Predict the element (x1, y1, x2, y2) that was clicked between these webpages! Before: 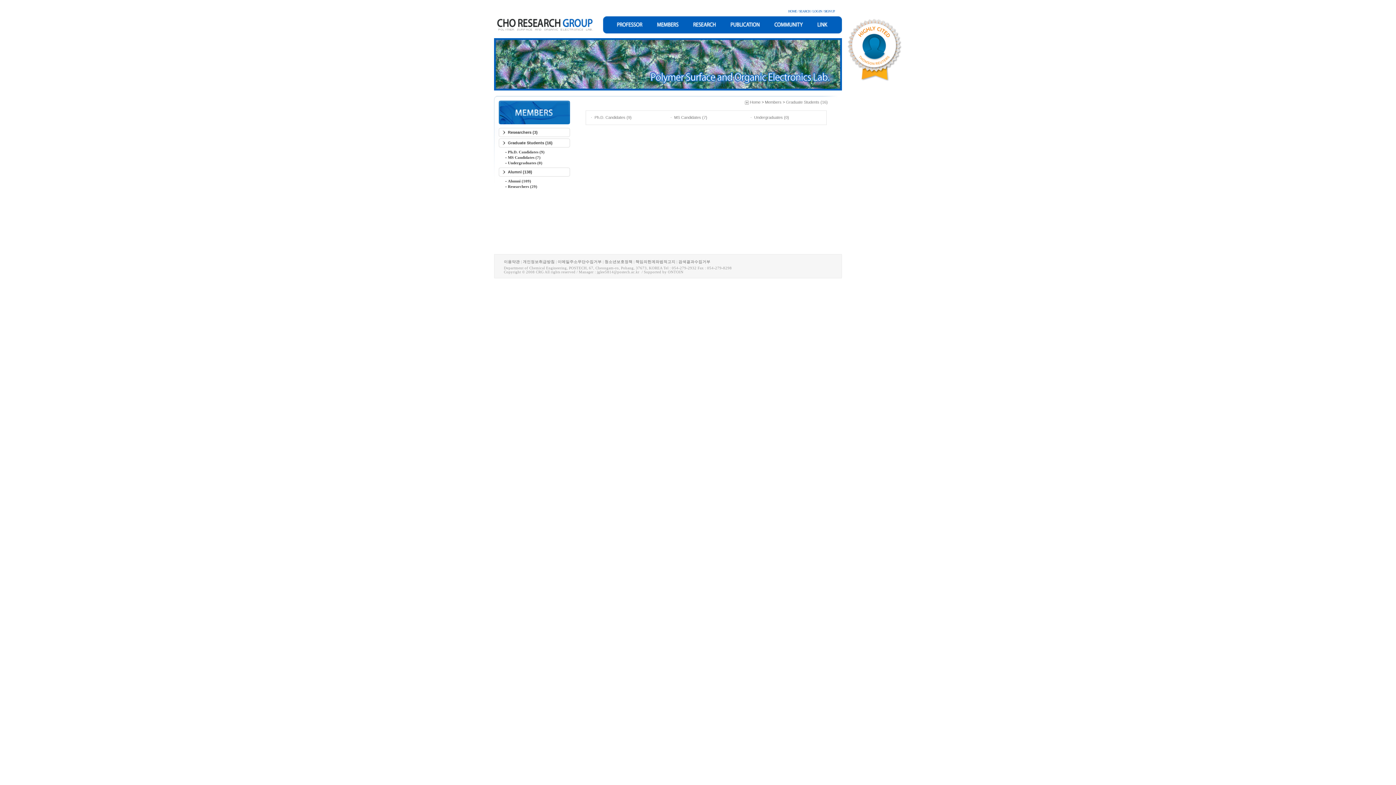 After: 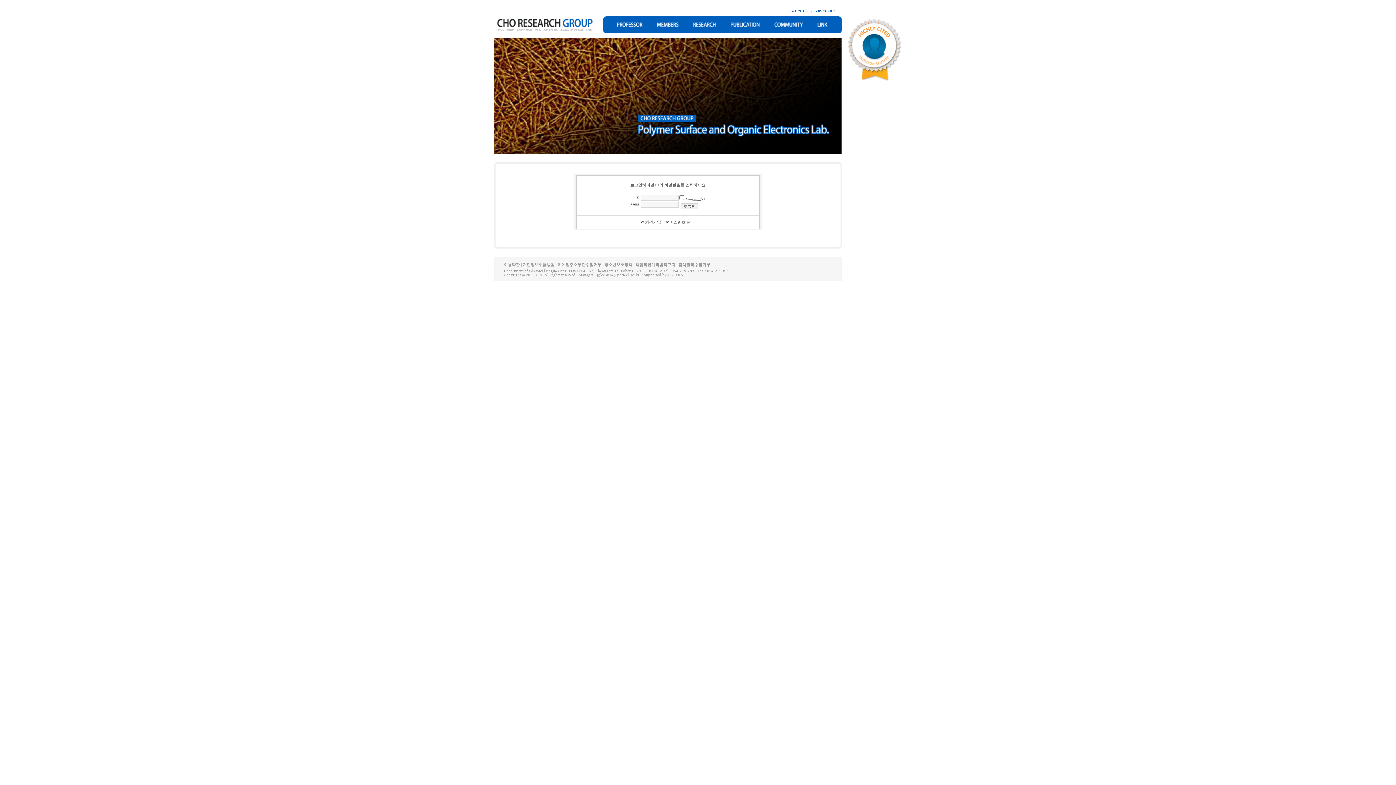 Action: label: LOG IN bbox: (812, 9, 822, 13)